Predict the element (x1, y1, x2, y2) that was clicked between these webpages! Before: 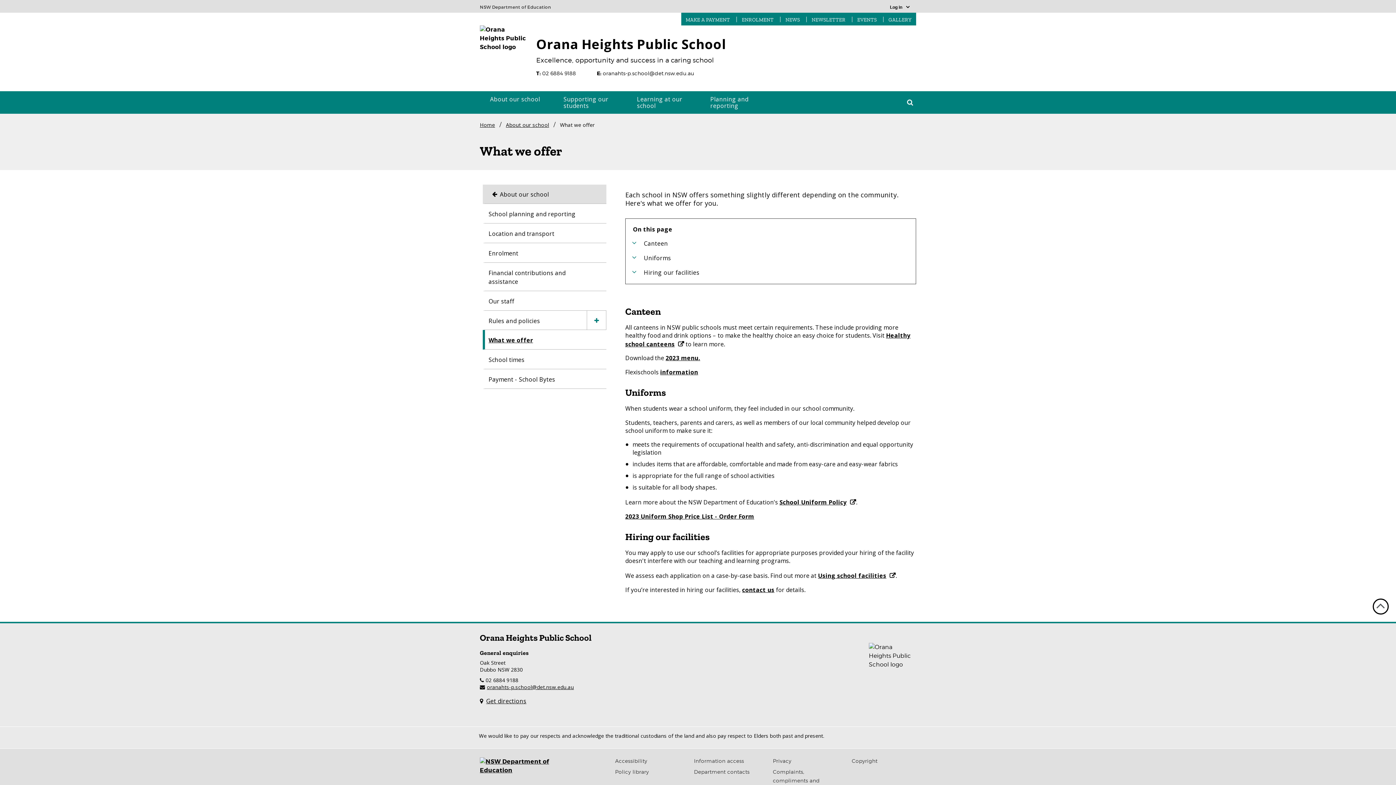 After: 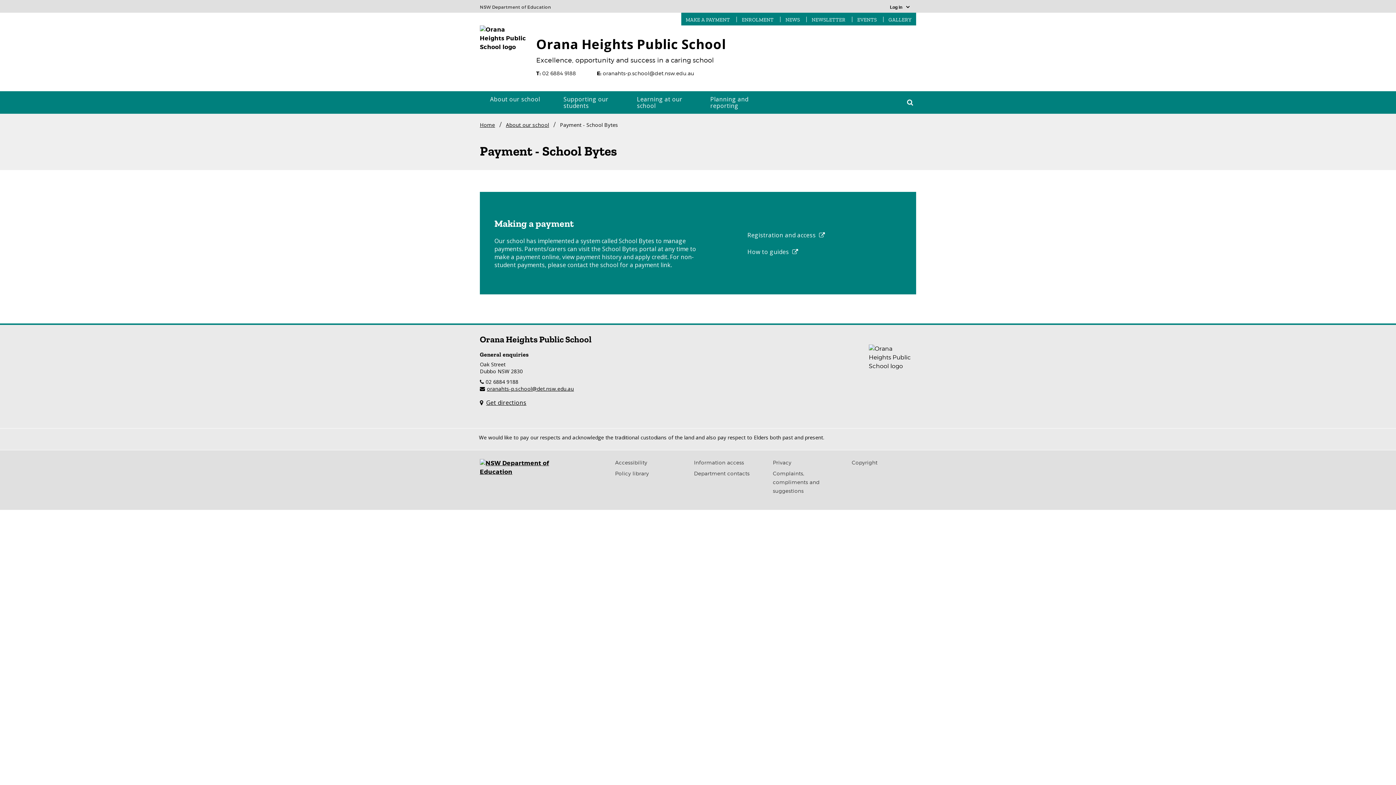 Action: label: MAKE A PAYMENT bbox: (681, 16, 734, 23)